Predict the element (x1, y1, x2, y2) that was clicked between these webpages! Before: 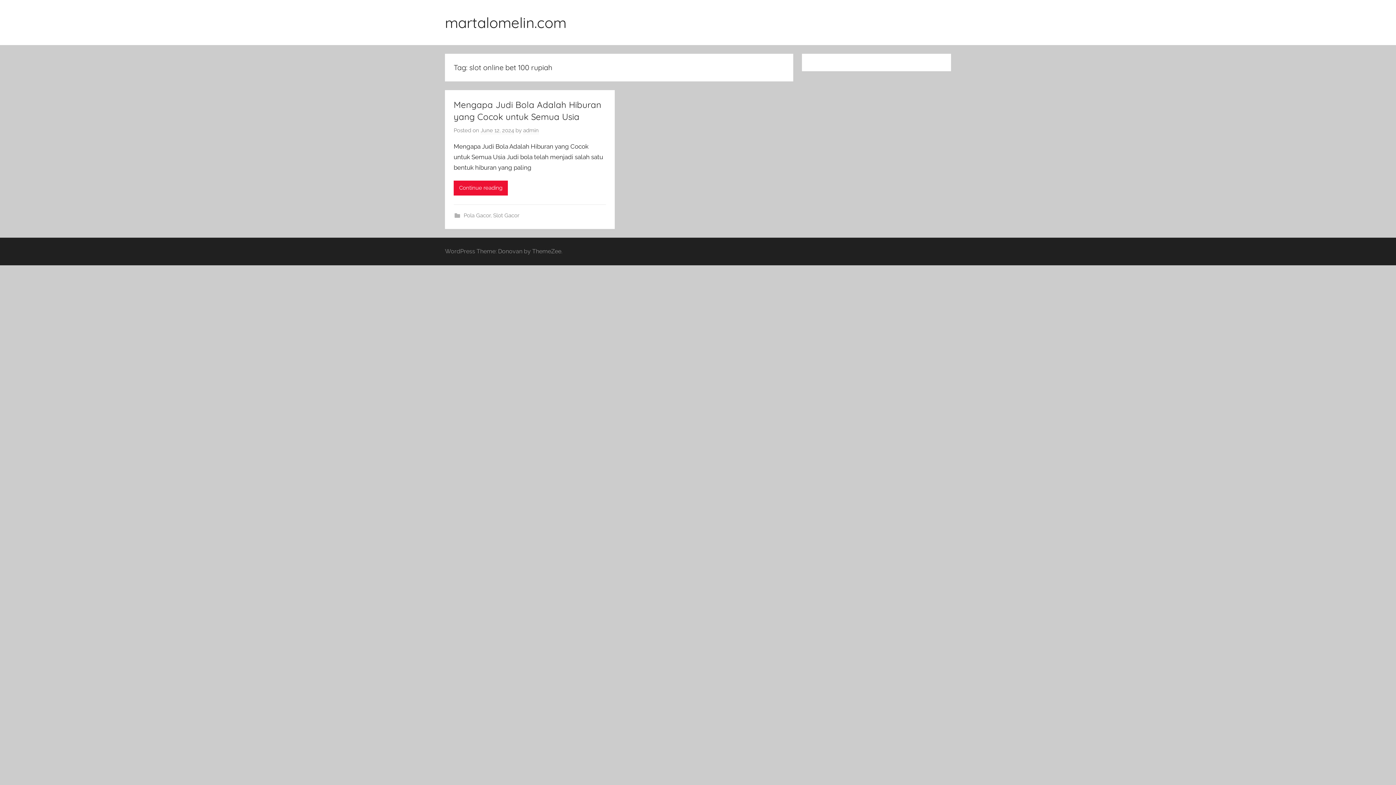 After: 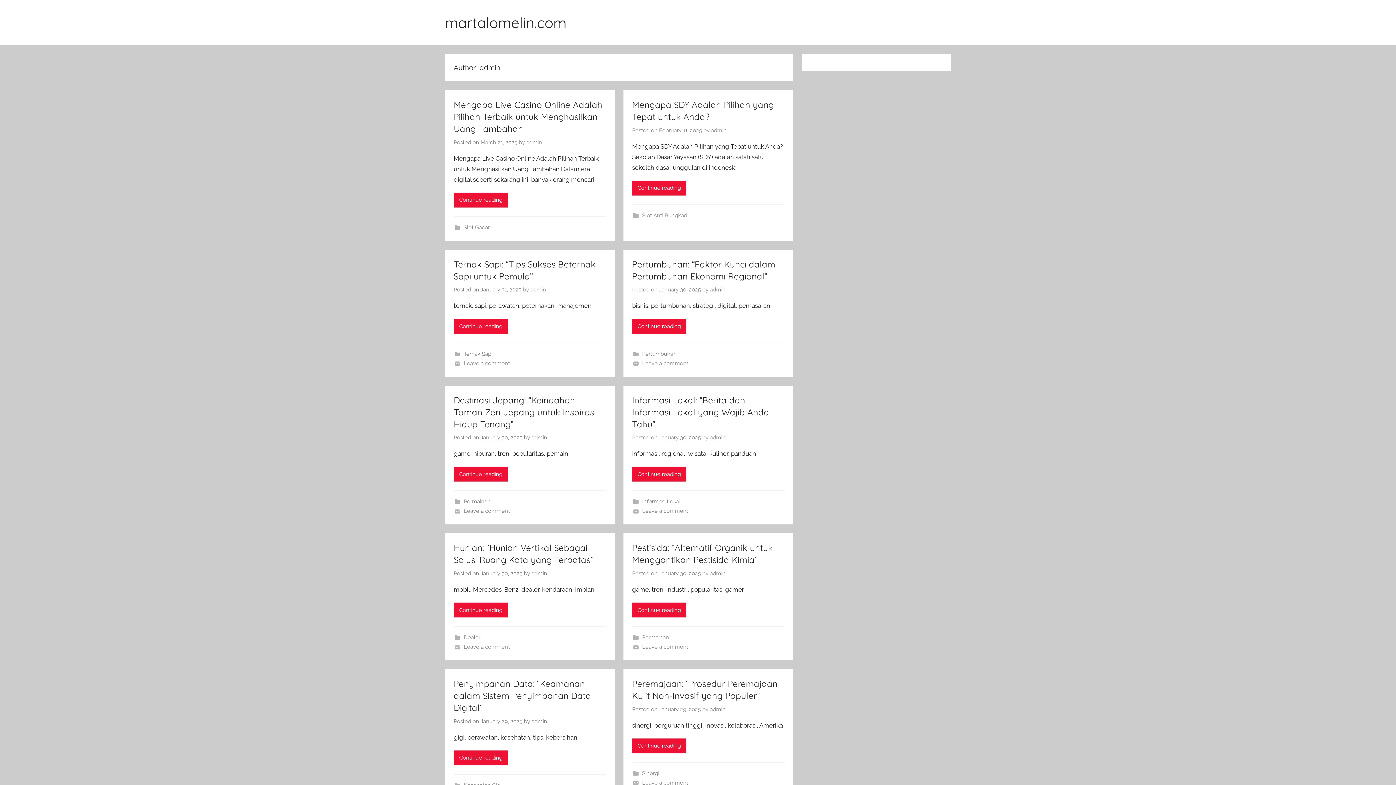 Action: bbox: (523, 127, 538, 134) label: admin